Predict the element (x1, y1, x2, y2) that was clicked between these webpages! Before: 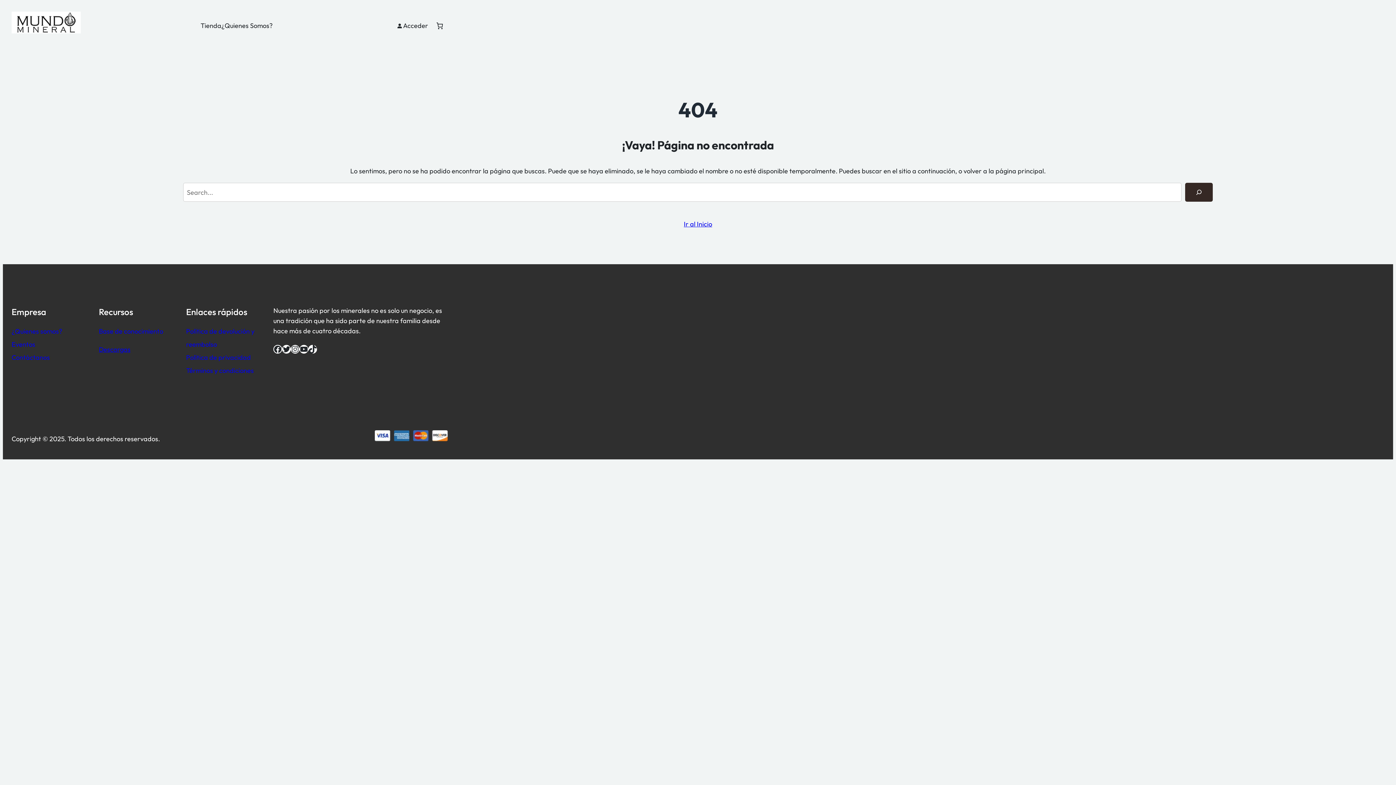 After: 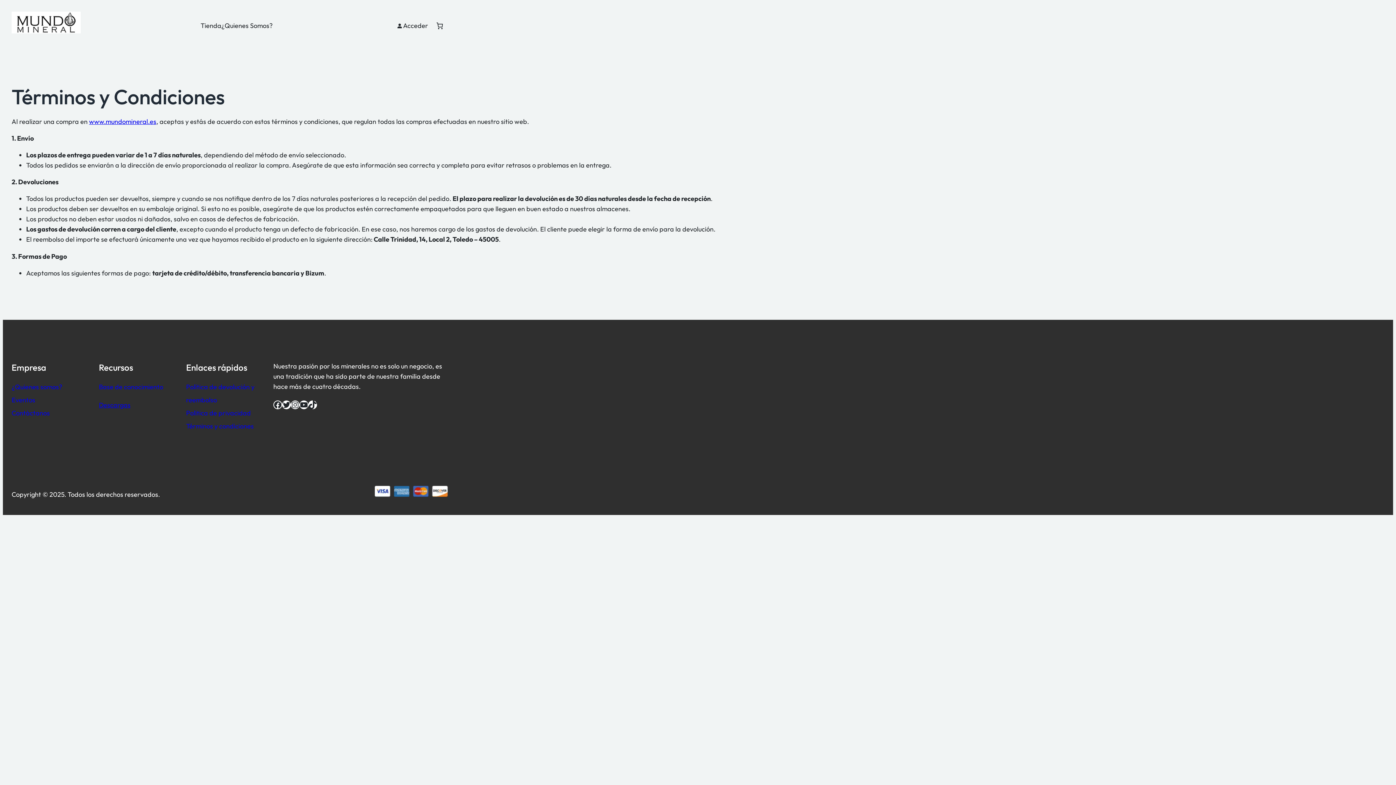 Action: label: Términos y condiciones bbox: (186, 366, 253, 374)